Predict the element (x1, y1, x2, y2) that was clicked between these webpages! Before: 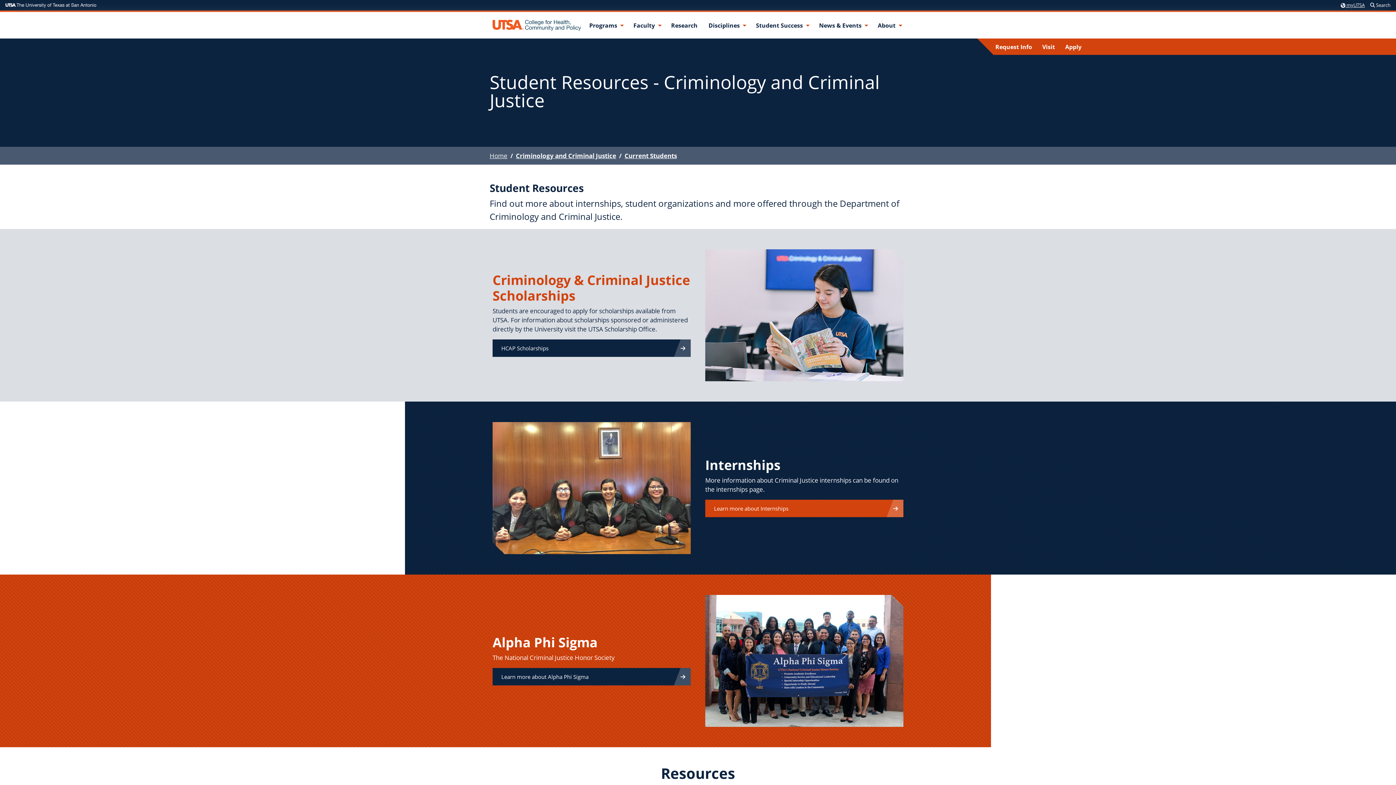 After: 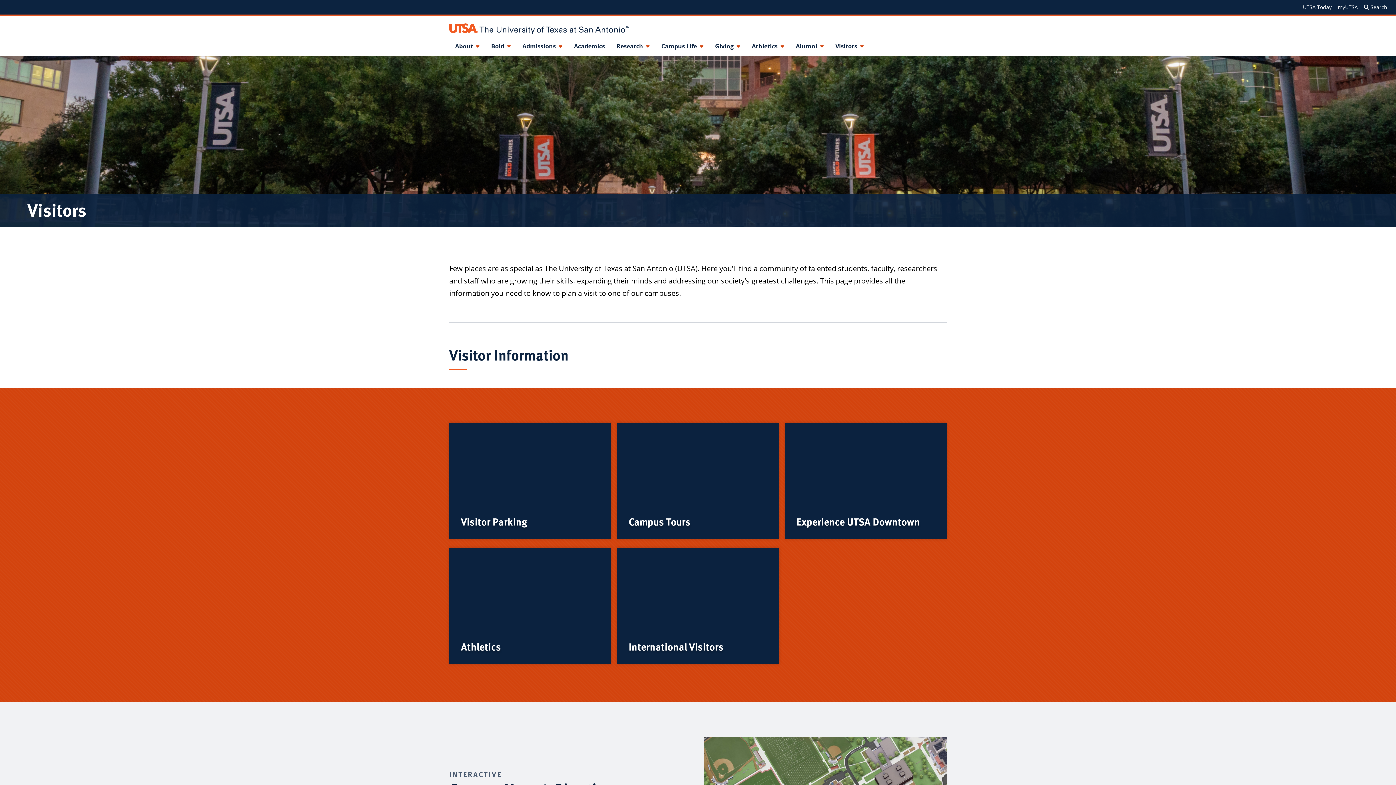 Action: label: Visit bbox: (1037, 39, 1060, 54)